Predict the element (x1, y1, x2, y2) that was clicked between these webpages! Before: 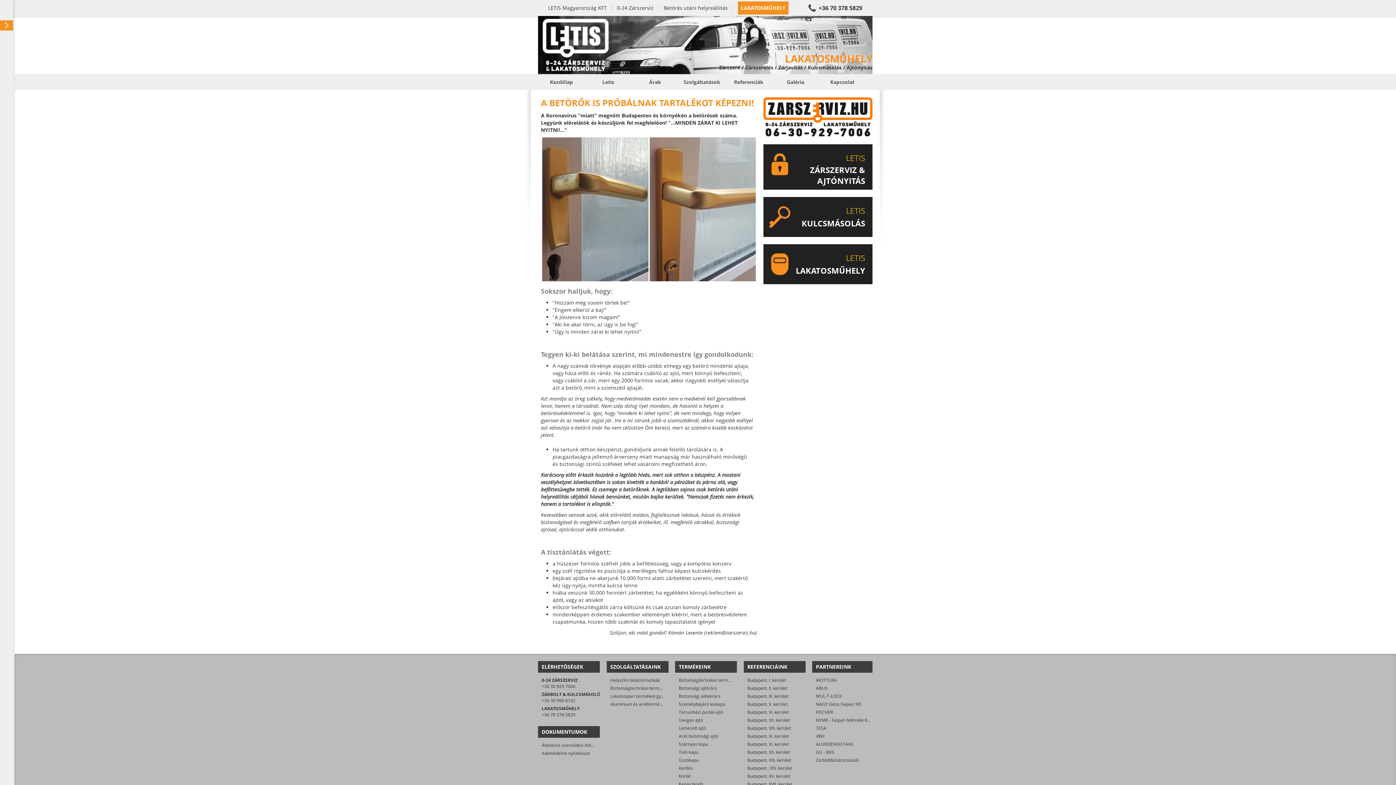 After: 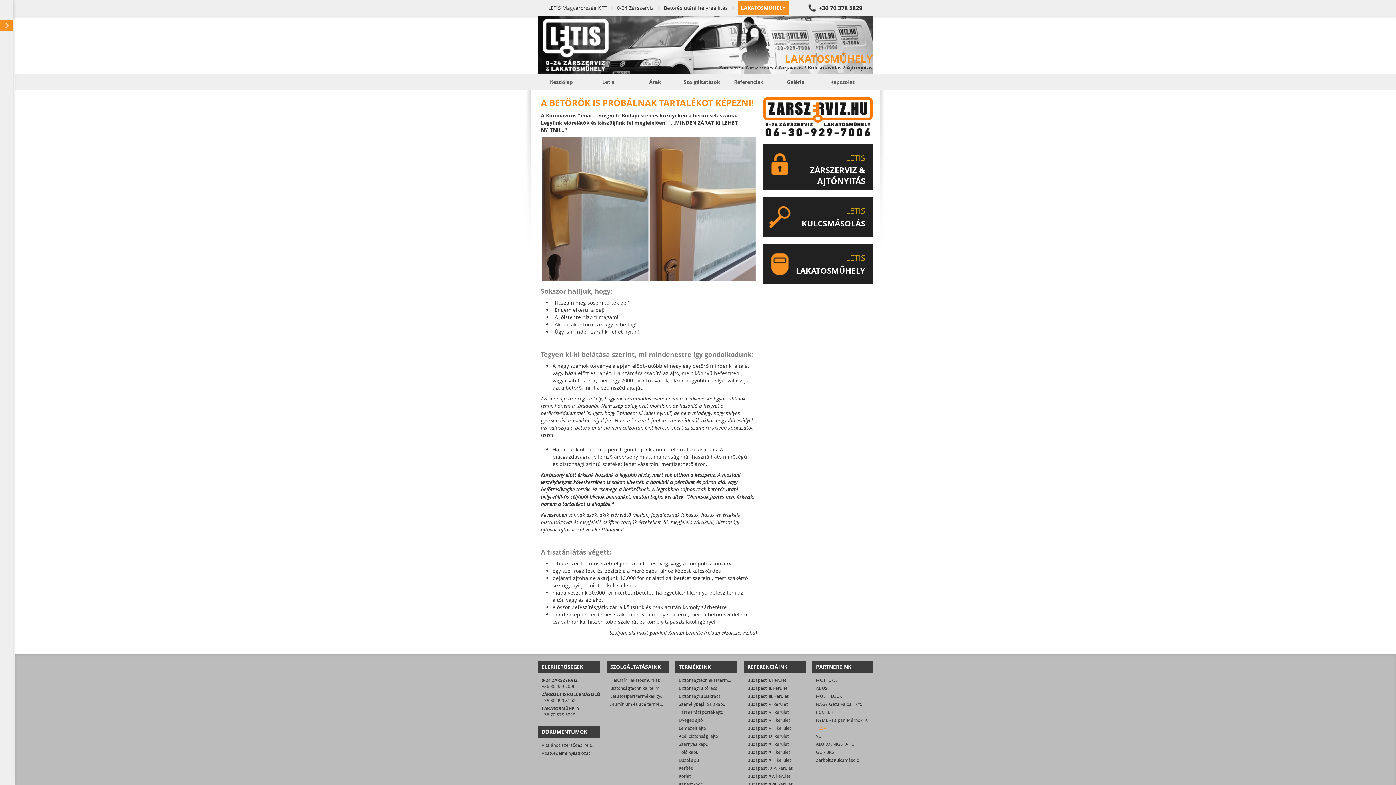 Action: bbox: (816, 725, 826, 731) label: TESA